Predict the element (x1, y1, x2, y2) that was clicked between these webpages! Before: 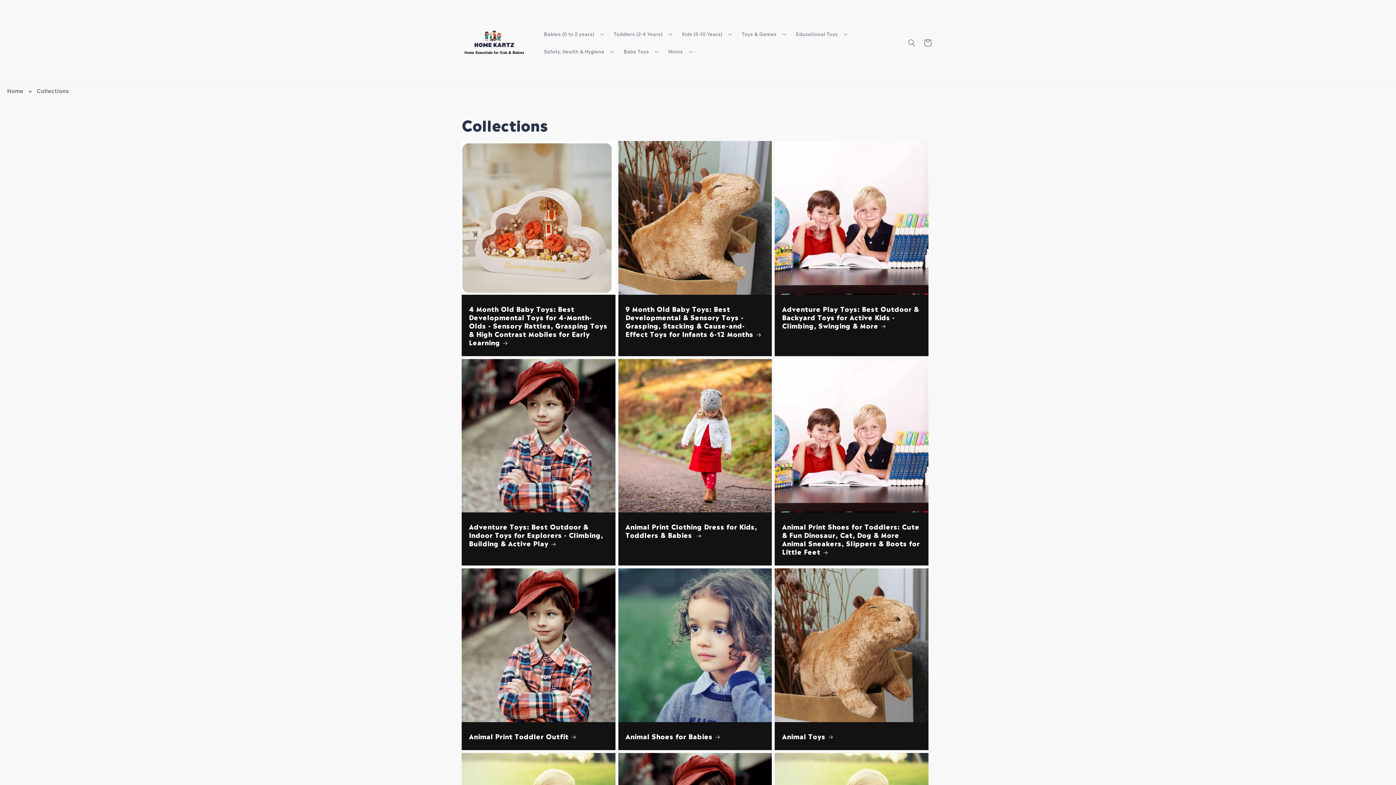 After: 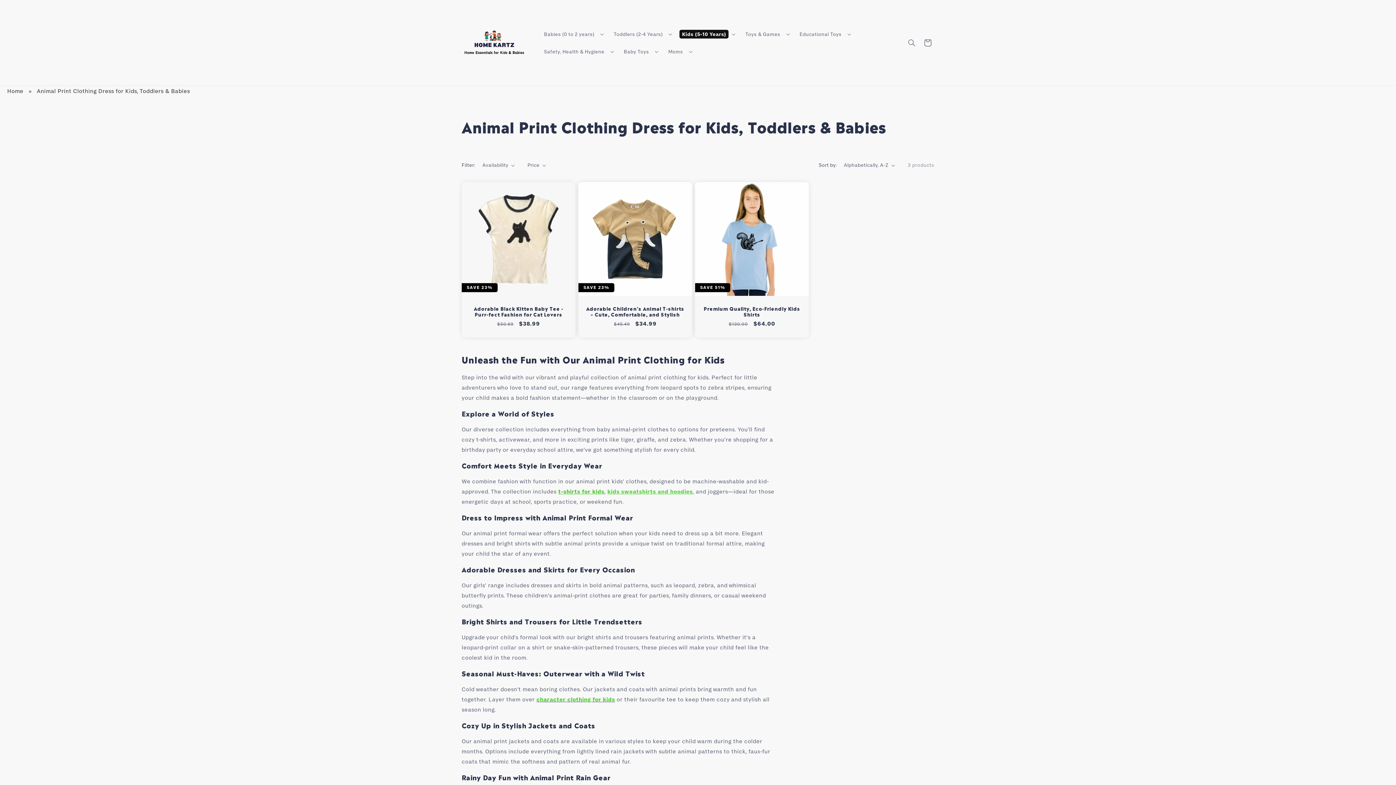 Action: bbox: (625, 522, 764, 539) label: Animal Print Clothing Dress for Kids, Toddlers & Babies 